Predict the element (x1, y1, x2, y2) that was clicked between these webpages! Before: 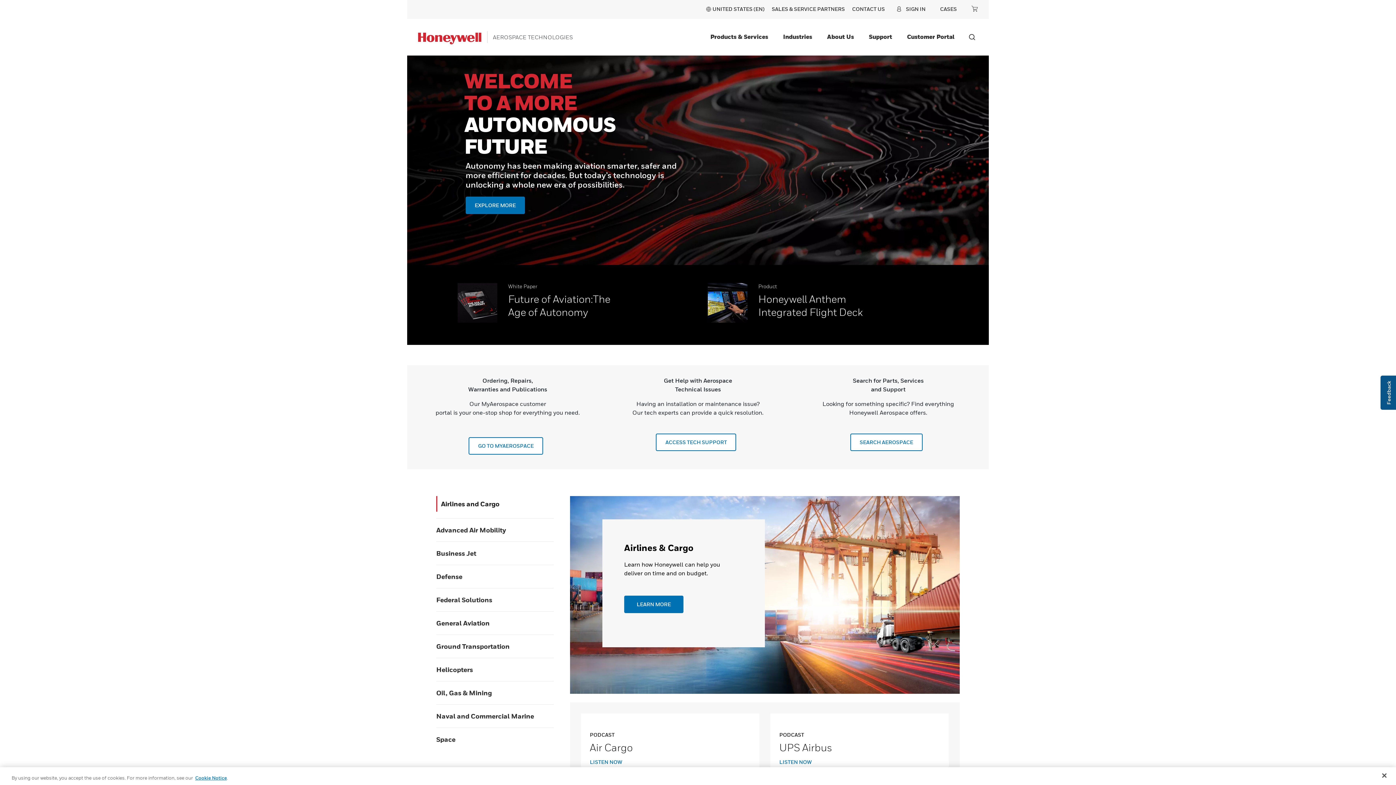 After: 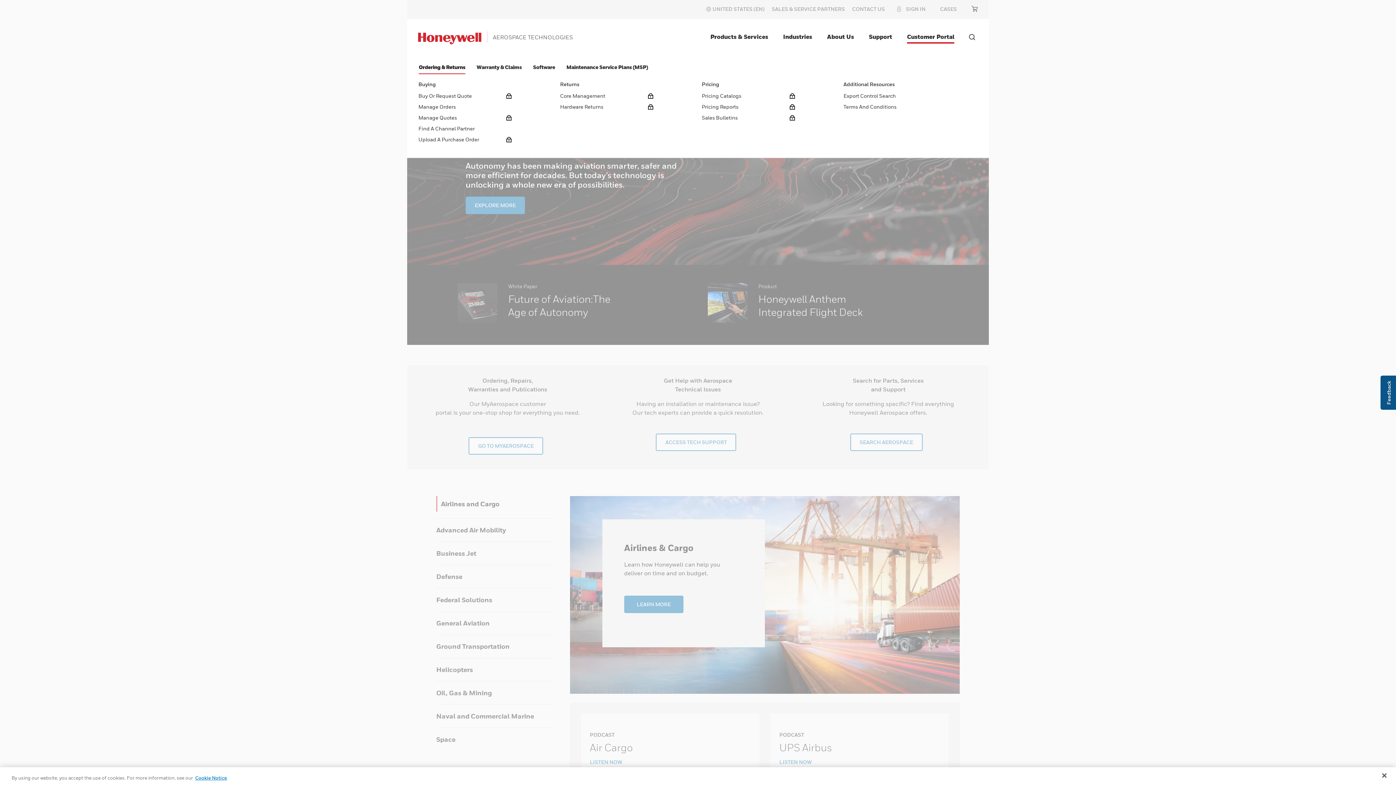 Action: bbox: (904, 30, 957, 43) label: Customer Portal